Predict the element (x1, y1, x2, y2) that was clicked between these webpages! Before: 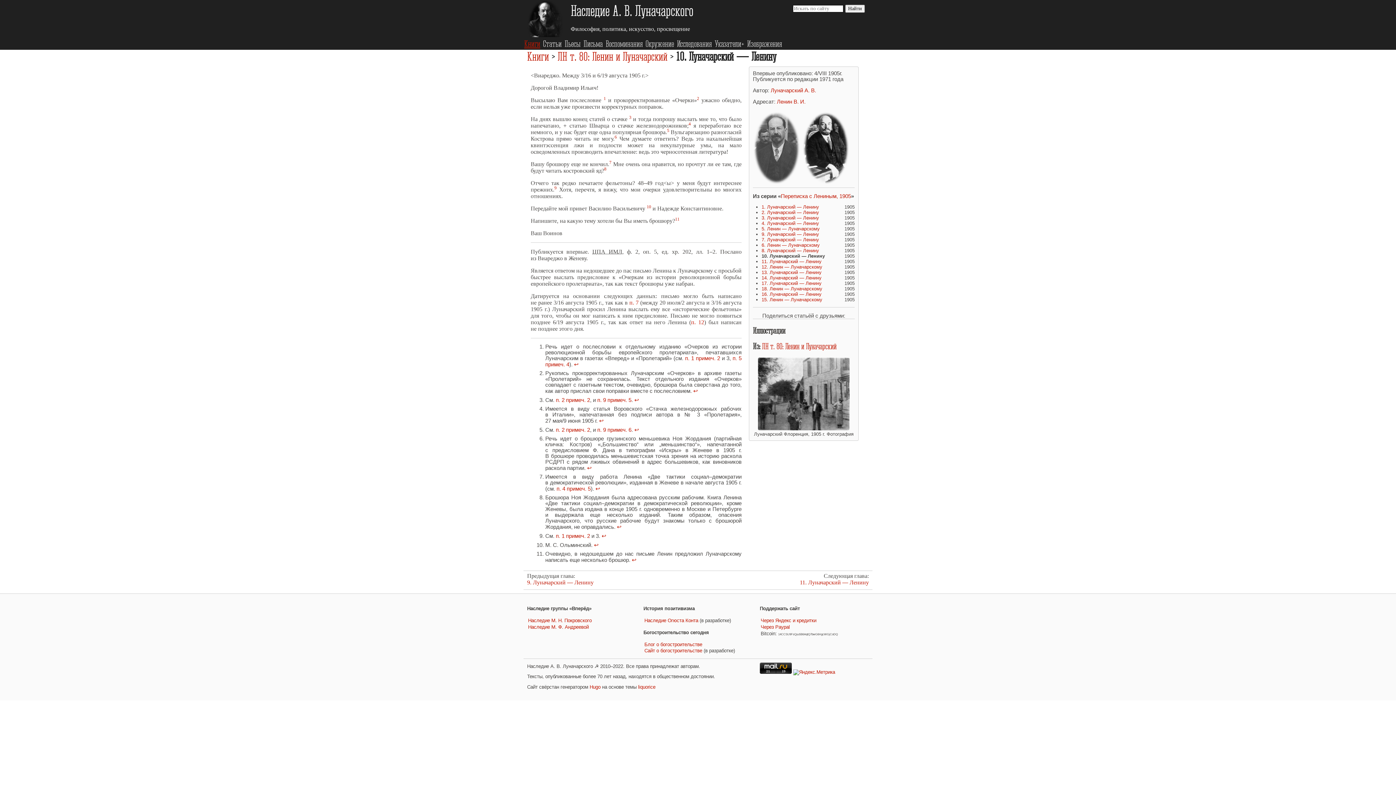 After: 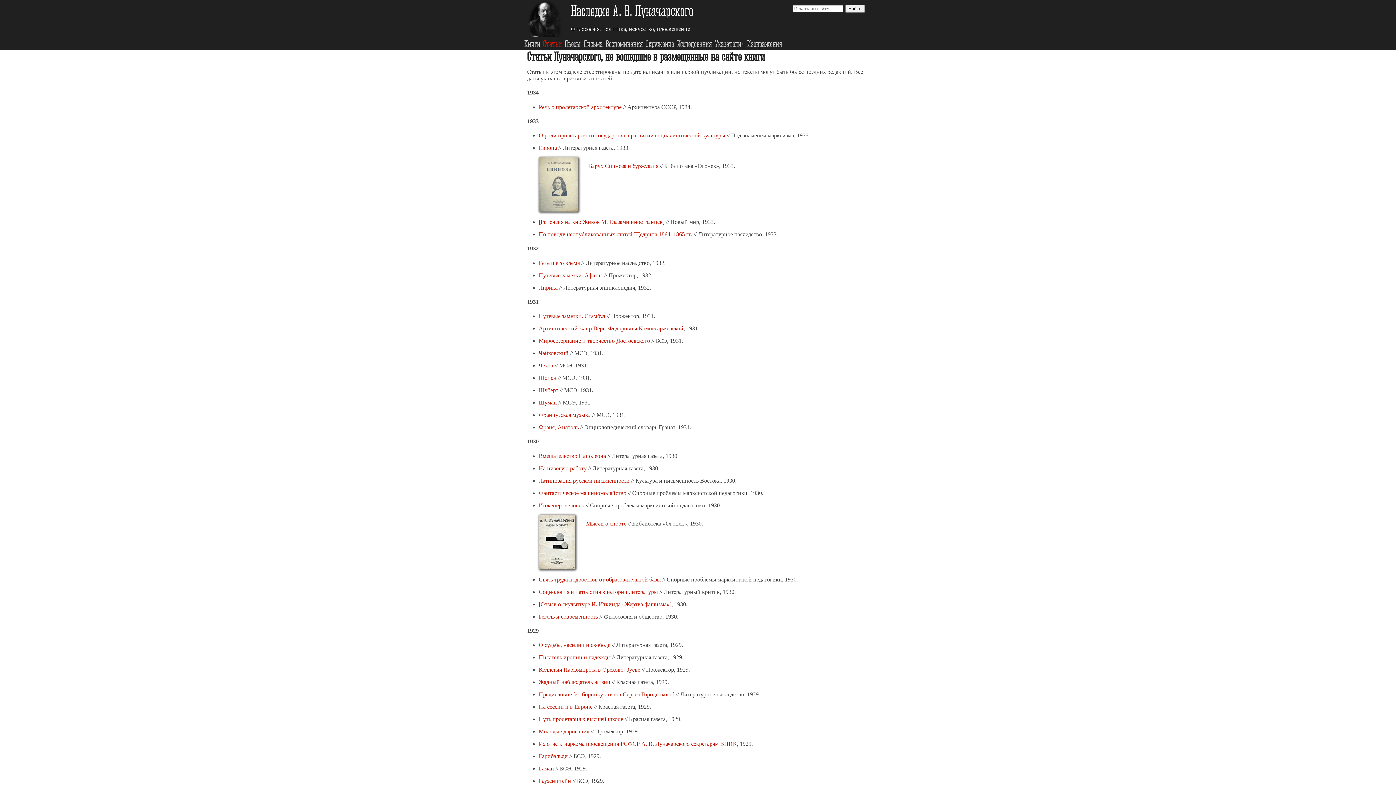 Action: bbox: (543, 38, 561, 48) label: Статьи